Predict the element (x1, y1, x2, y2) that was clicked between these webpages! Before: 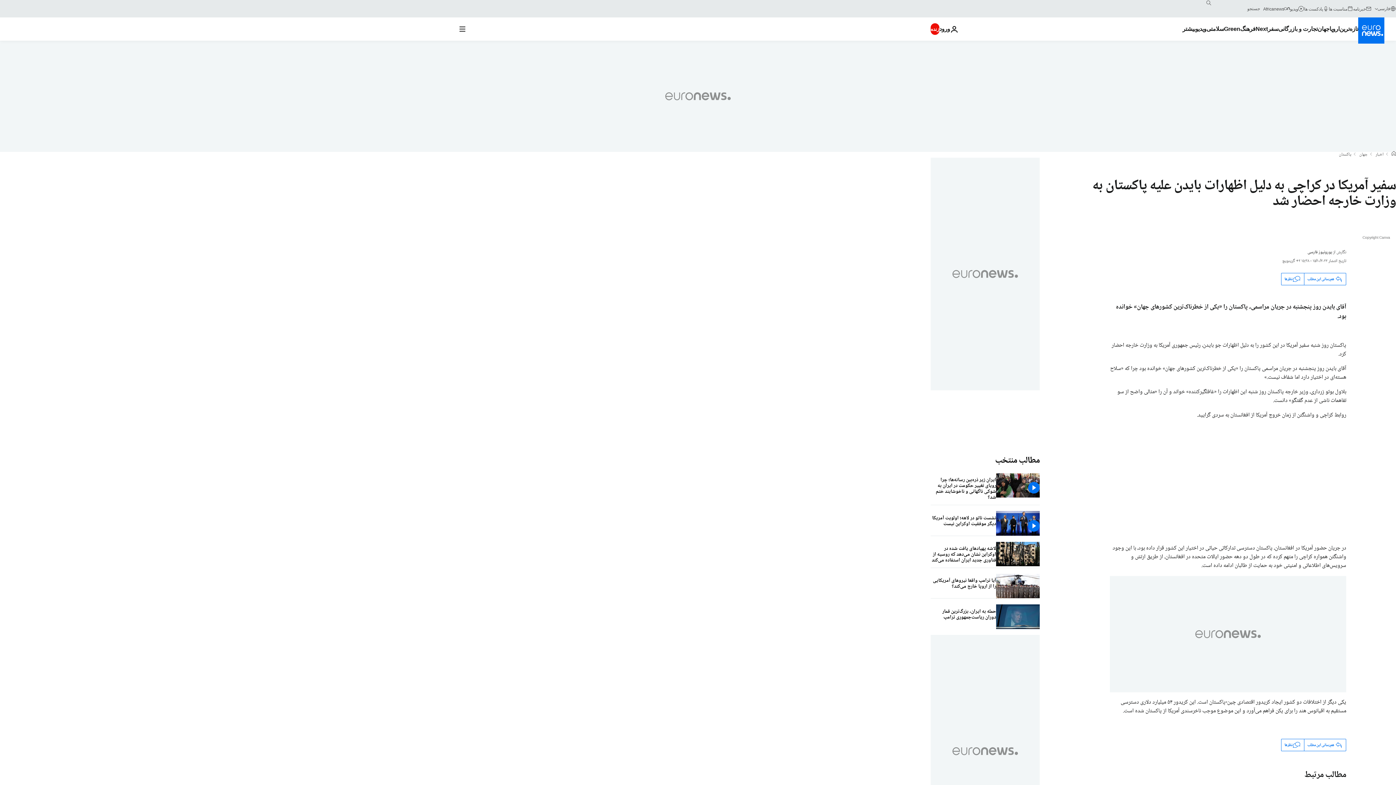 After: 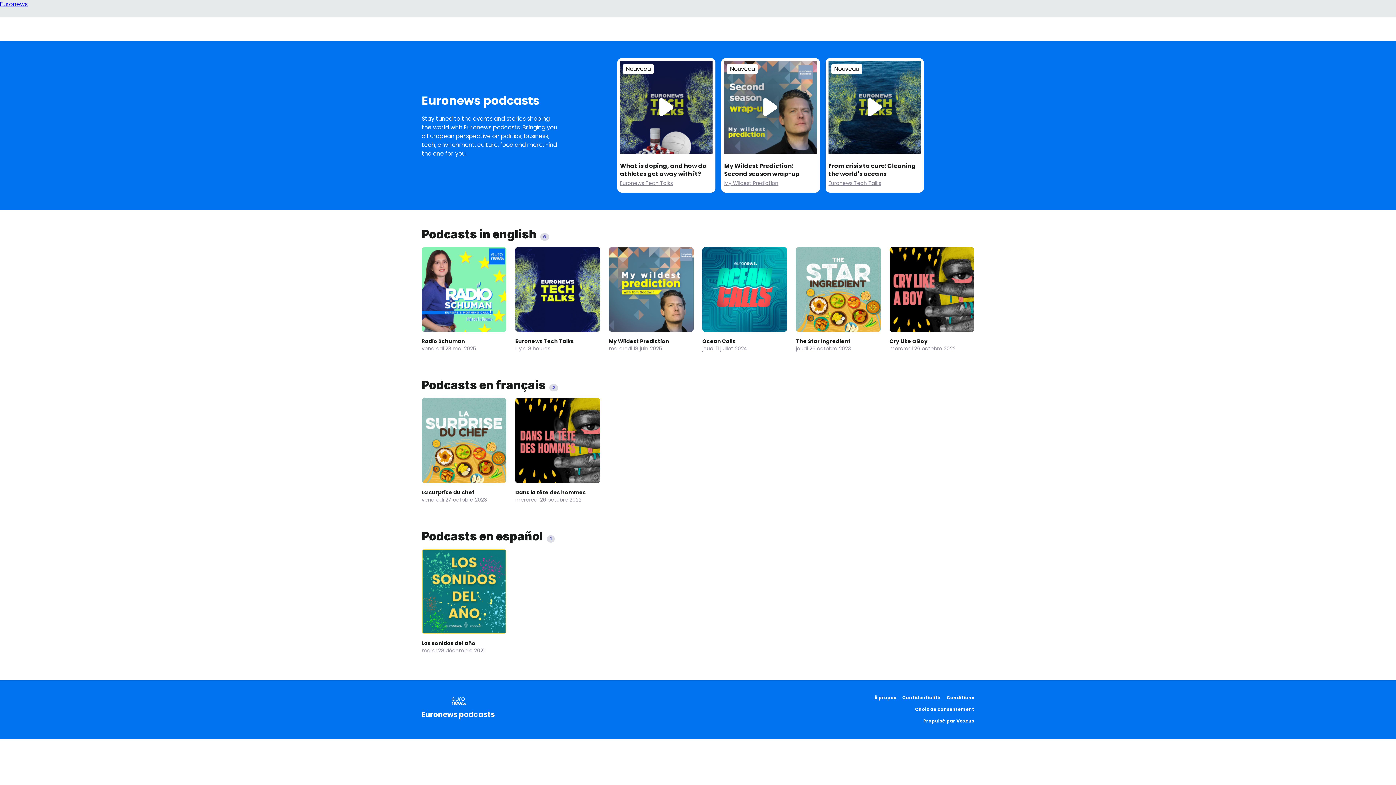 Action: label: پادکست ها bbox: (1304, 5, 1329, 11)